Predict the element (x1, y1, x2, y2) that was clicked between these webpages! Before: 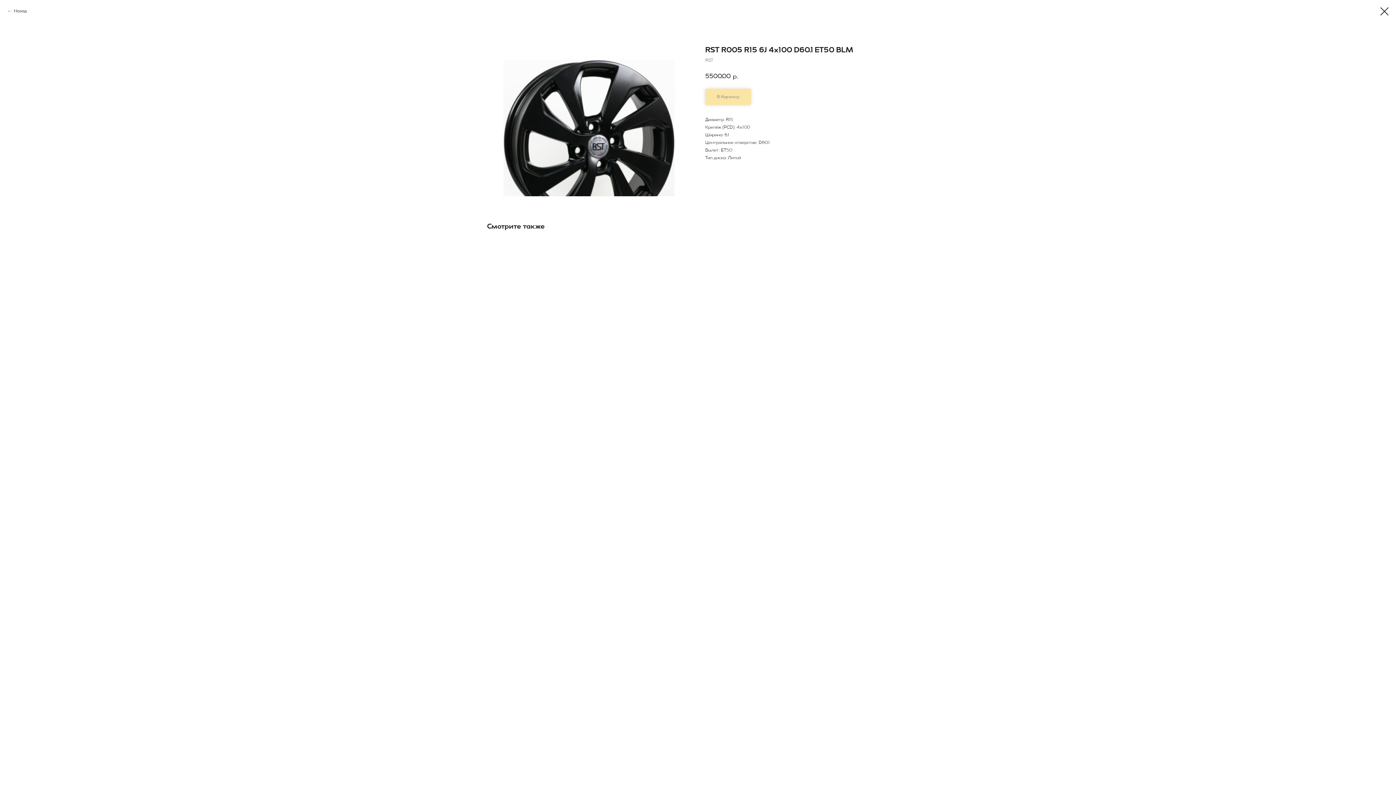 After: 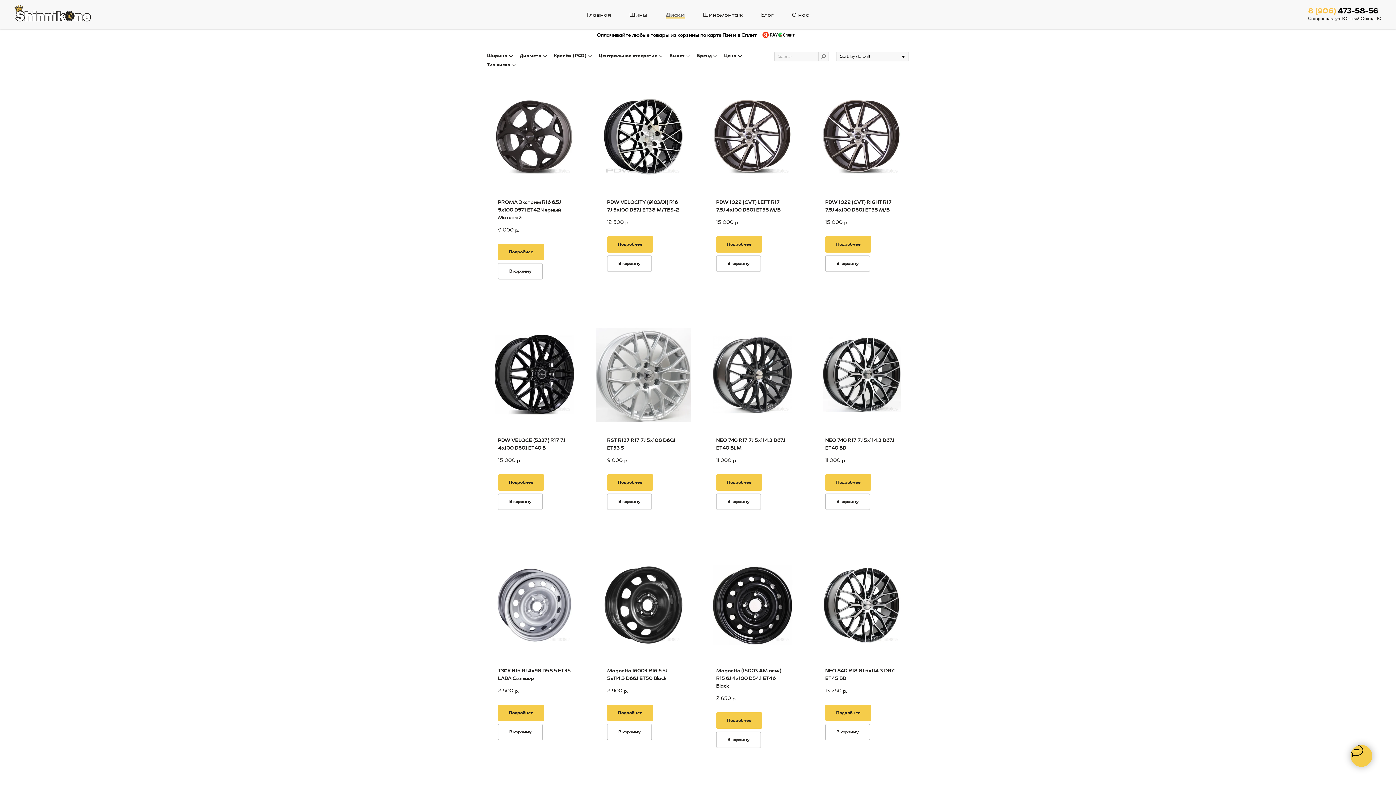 Action: bbox: (7, 7, 26, 14) label: Назад